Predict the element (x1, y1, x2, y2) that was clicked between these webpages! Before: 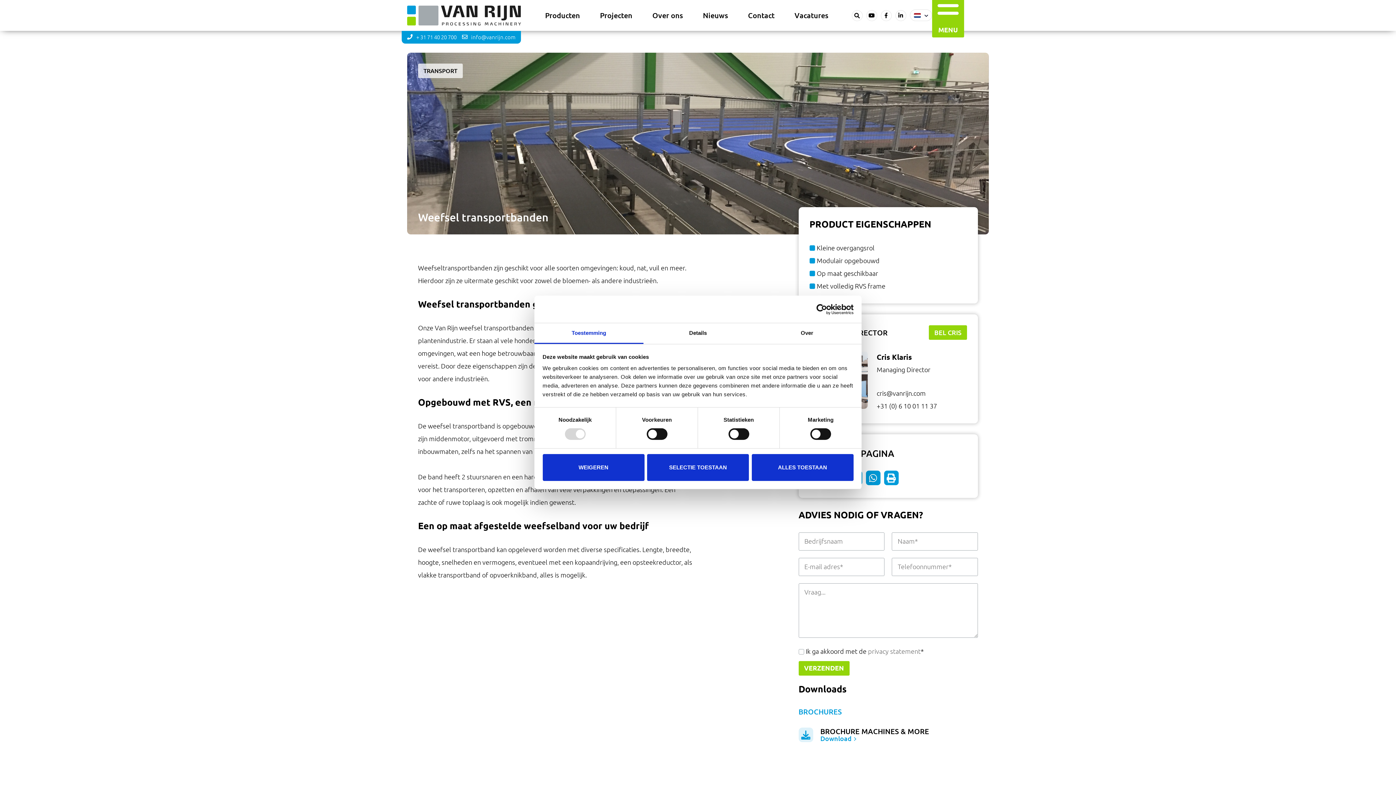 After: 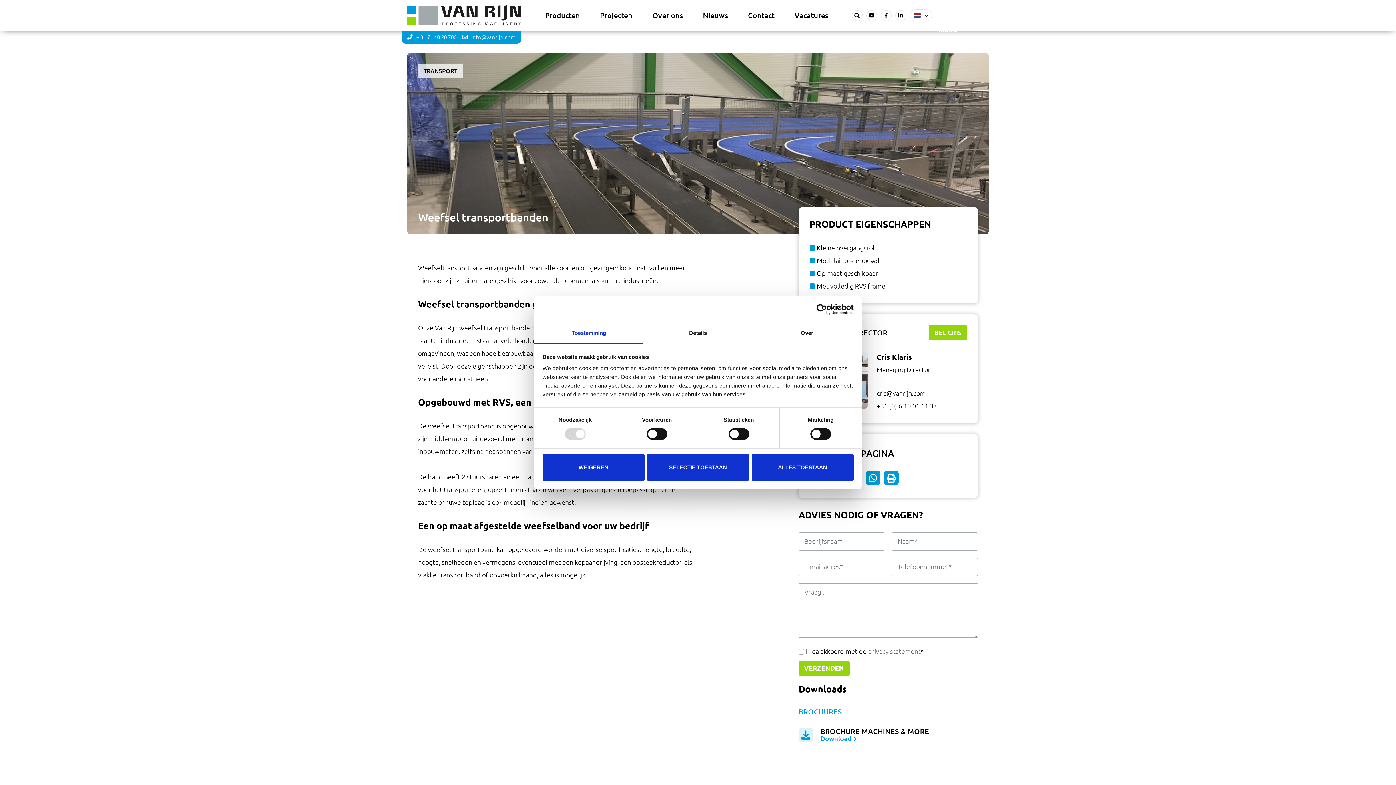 Action: bbox: (932, -6, 964, 37) label:  MENU